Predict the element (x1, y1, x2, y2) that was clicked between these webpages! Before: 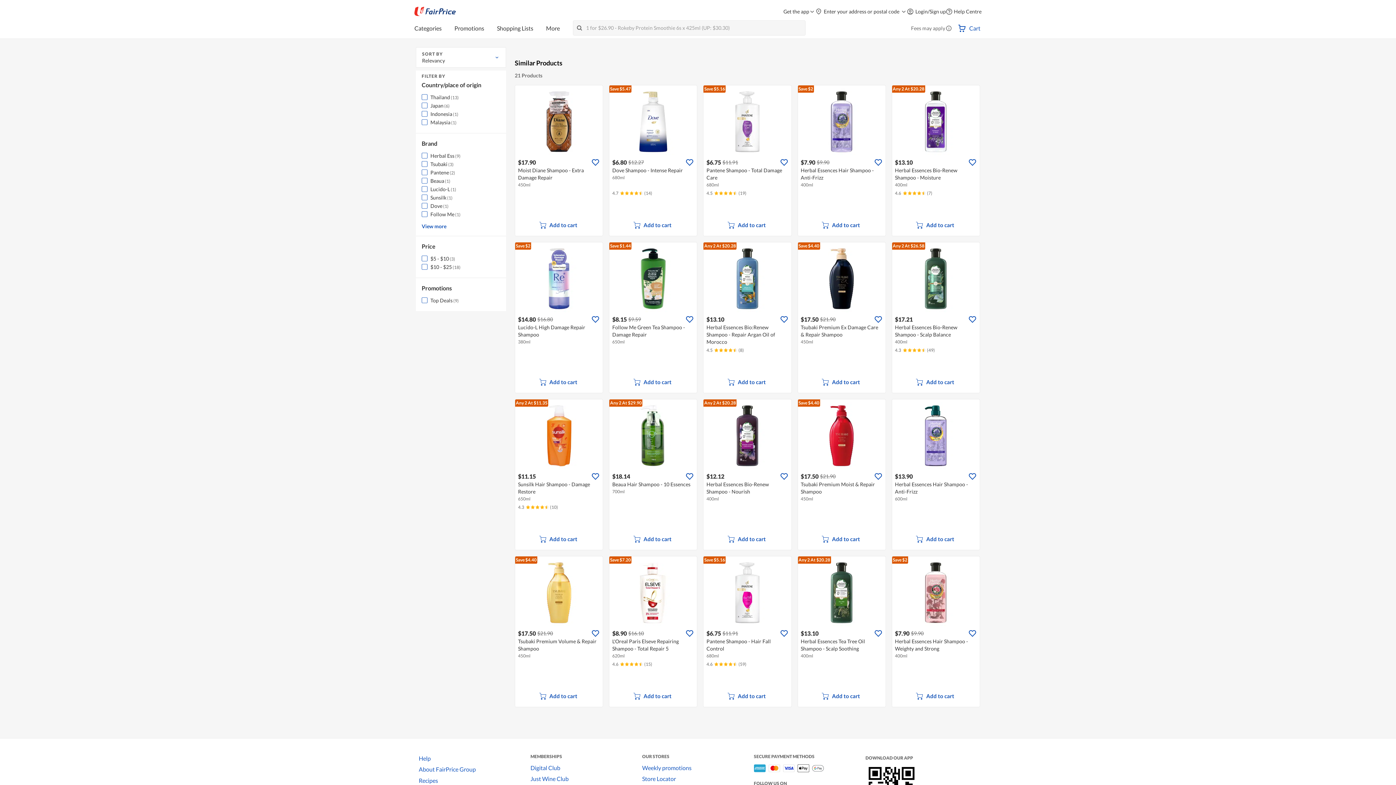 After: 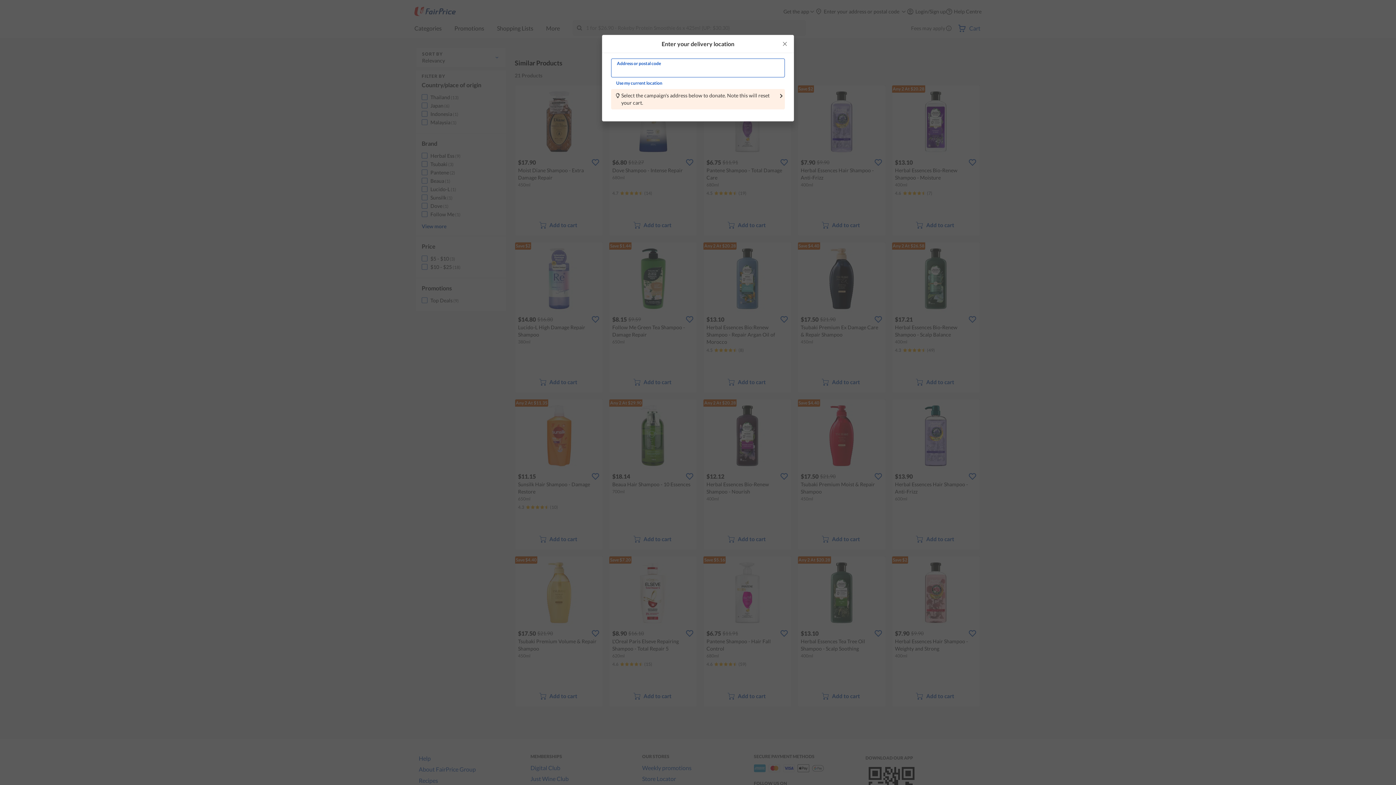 Action: bbox: (534, 374, 584, 389) label: Add to cart